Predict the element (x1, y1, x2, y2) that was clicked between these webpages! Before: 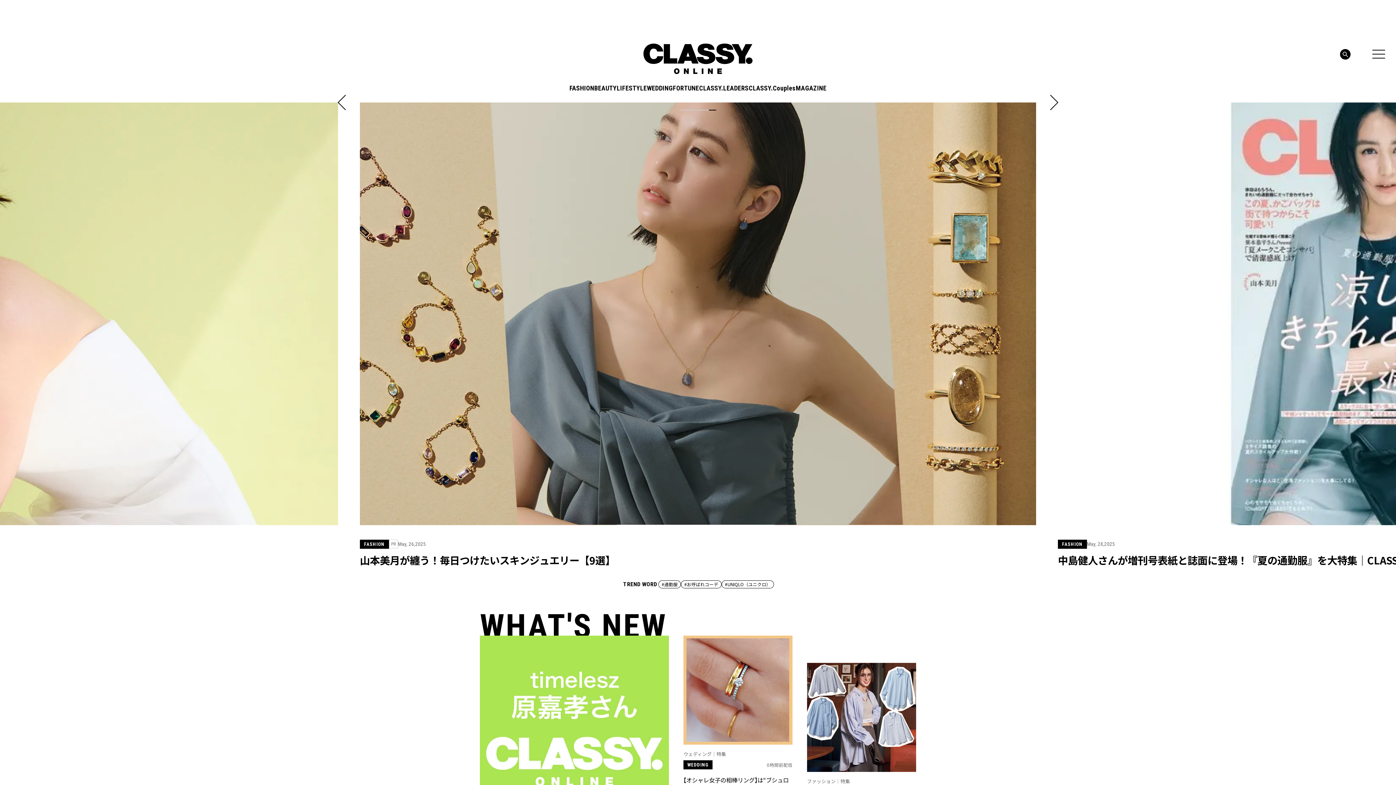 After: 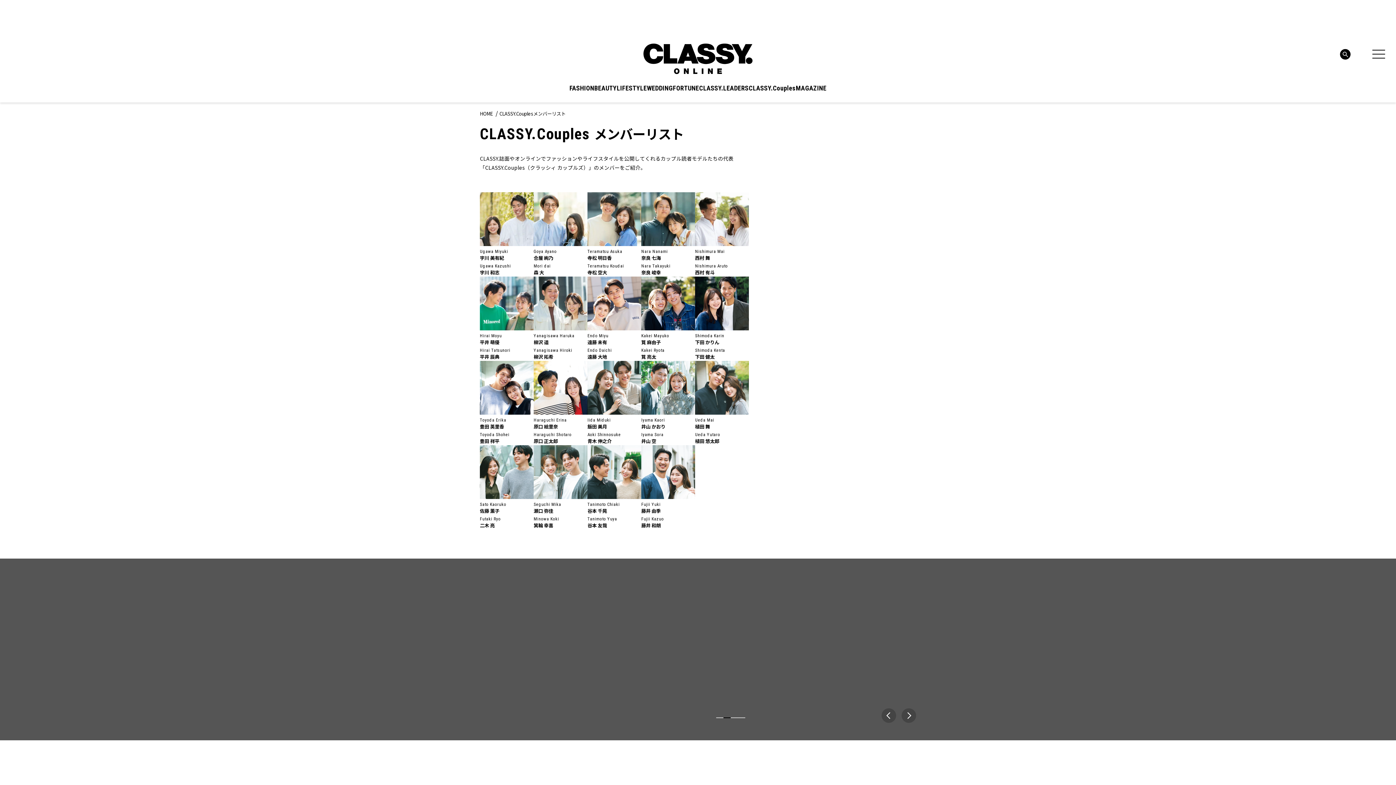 Action: bbox: (748, 85, 795, 91) label: CLASSY.Couples